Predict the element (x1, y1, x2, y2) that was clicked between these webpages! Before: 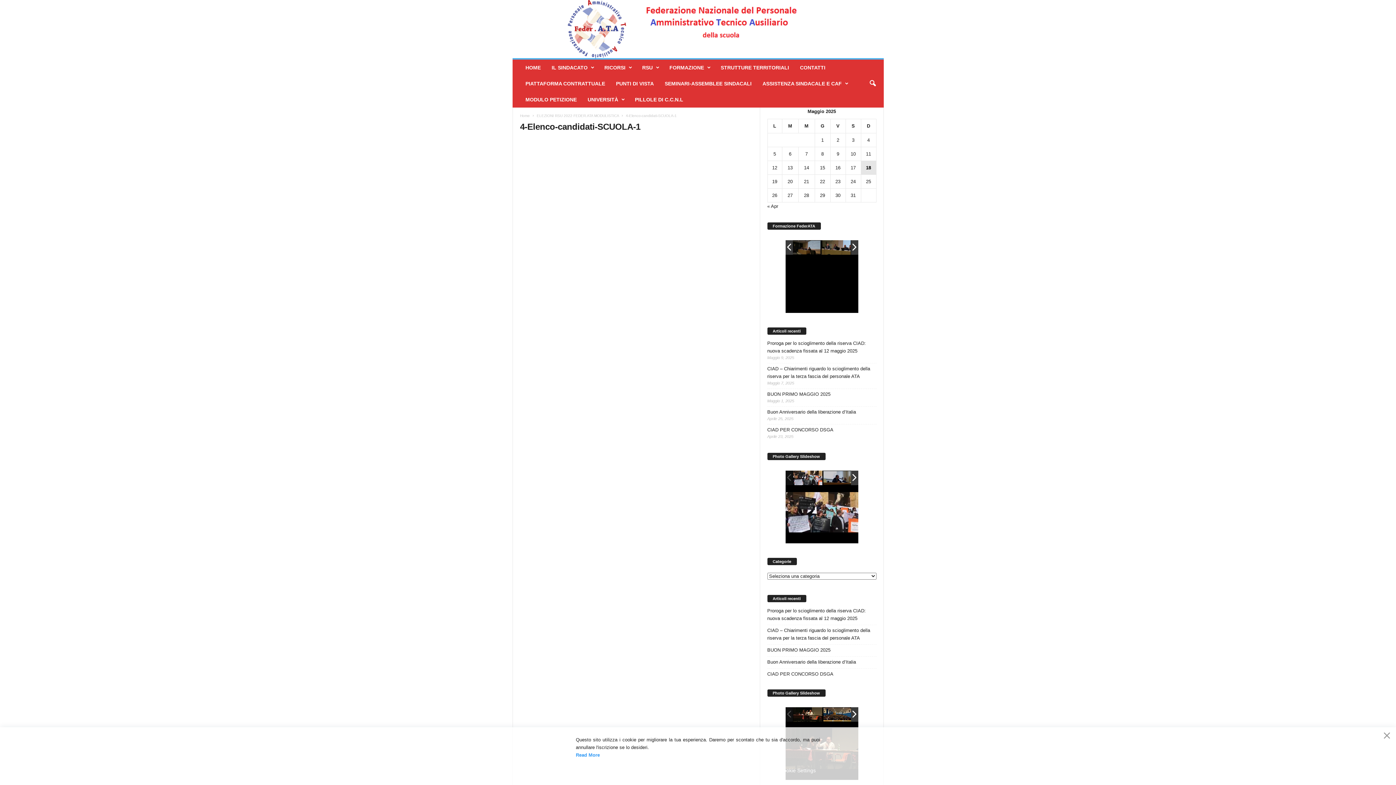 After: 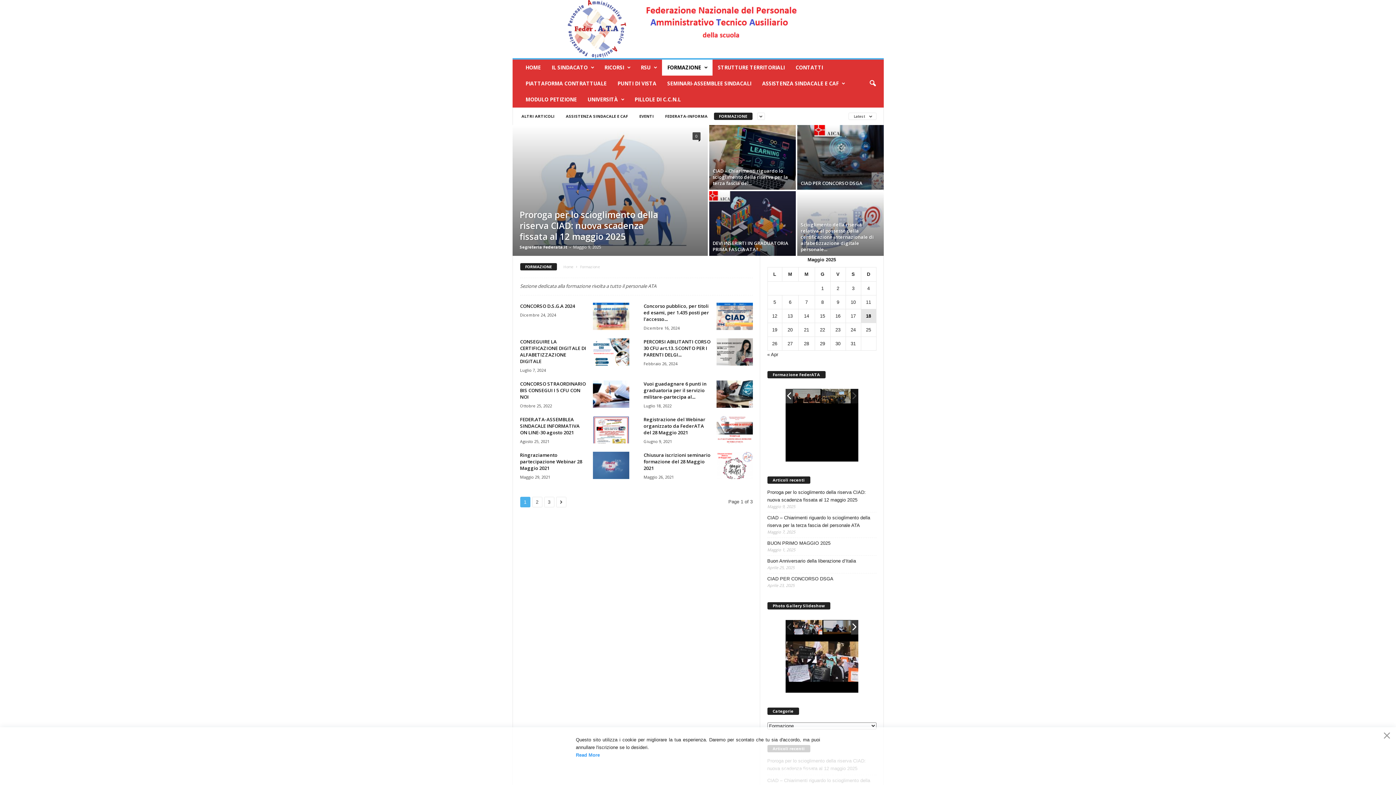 Action: label: FORMAZIONE bbox: (664, 59, 715, 75)